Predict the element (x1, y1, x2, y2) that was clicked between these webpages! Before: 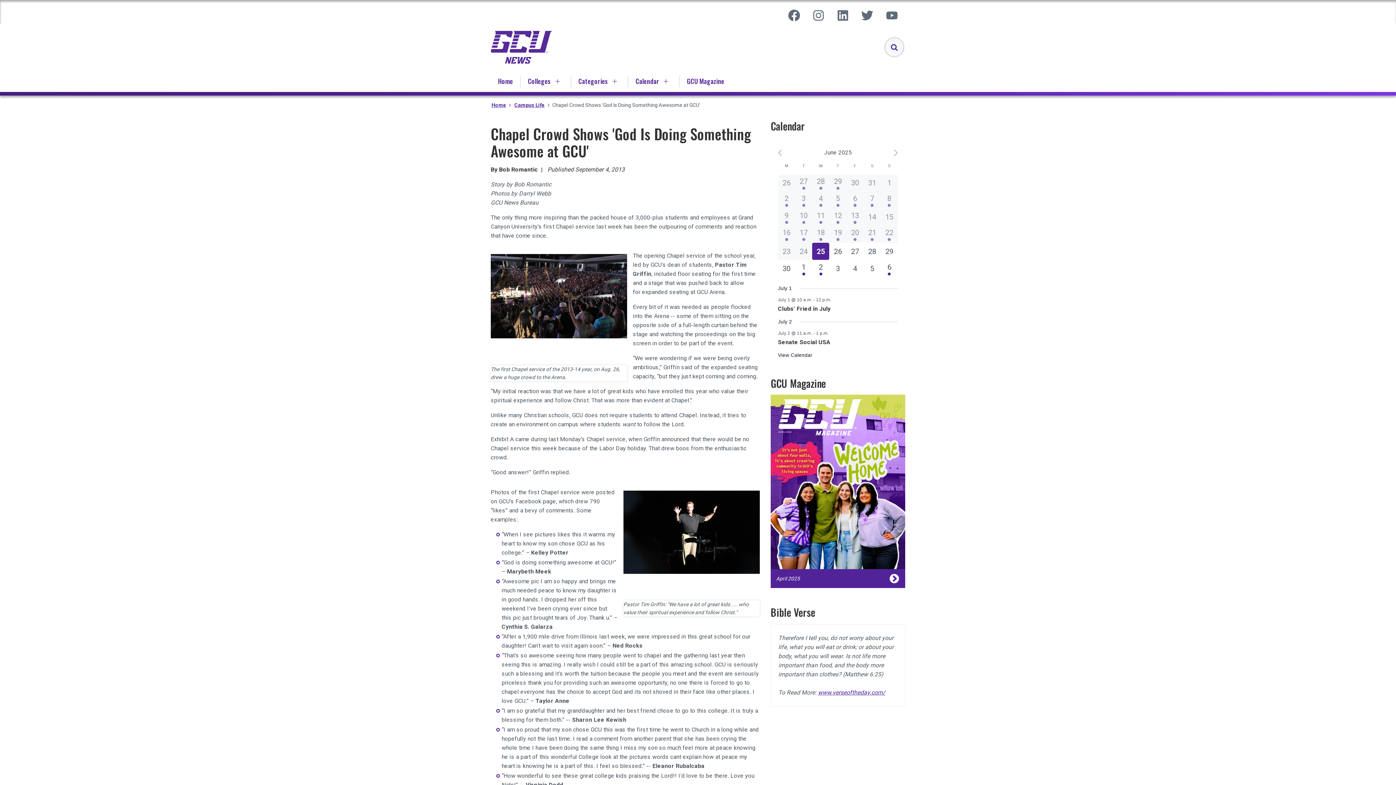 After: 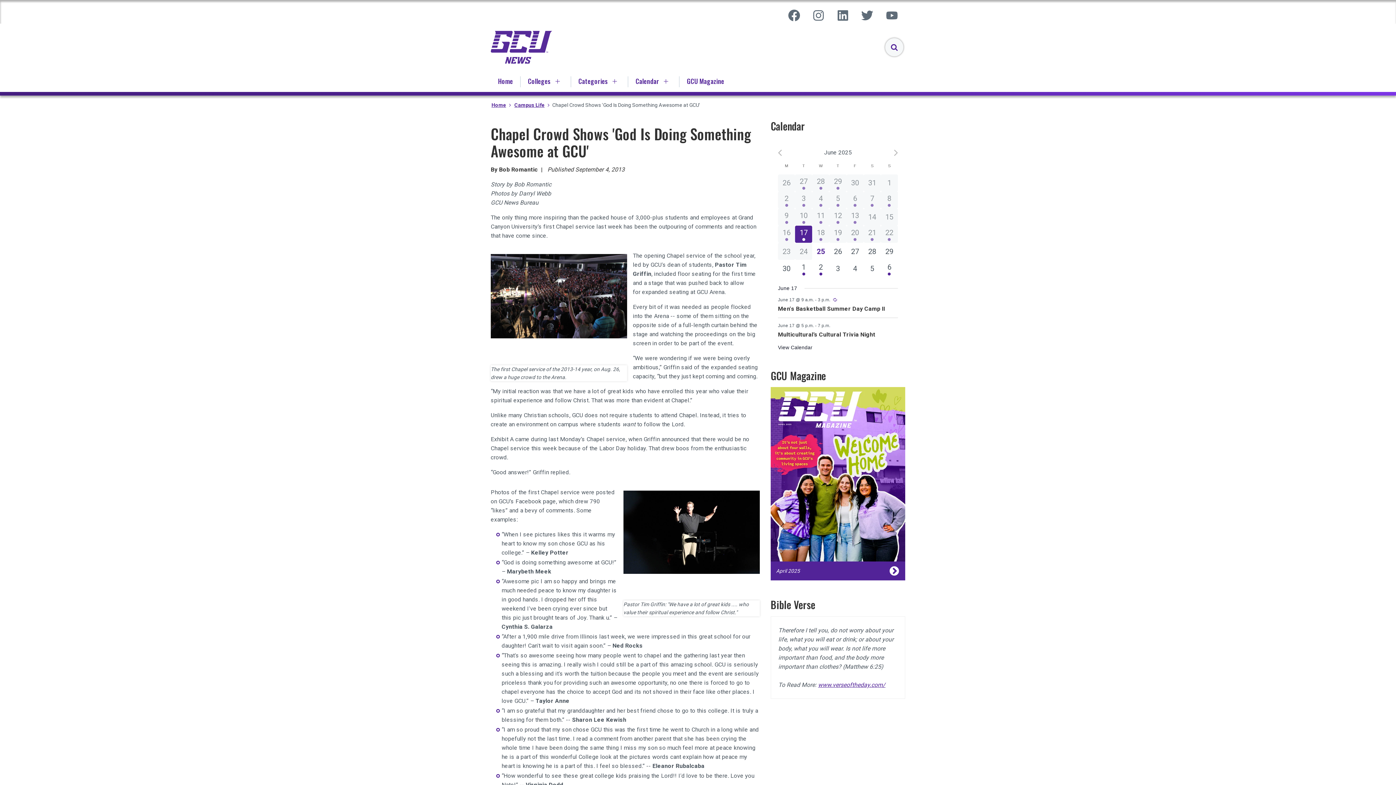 Action: label: 2 events,
17 bbox: (795, 225, 812, 242)